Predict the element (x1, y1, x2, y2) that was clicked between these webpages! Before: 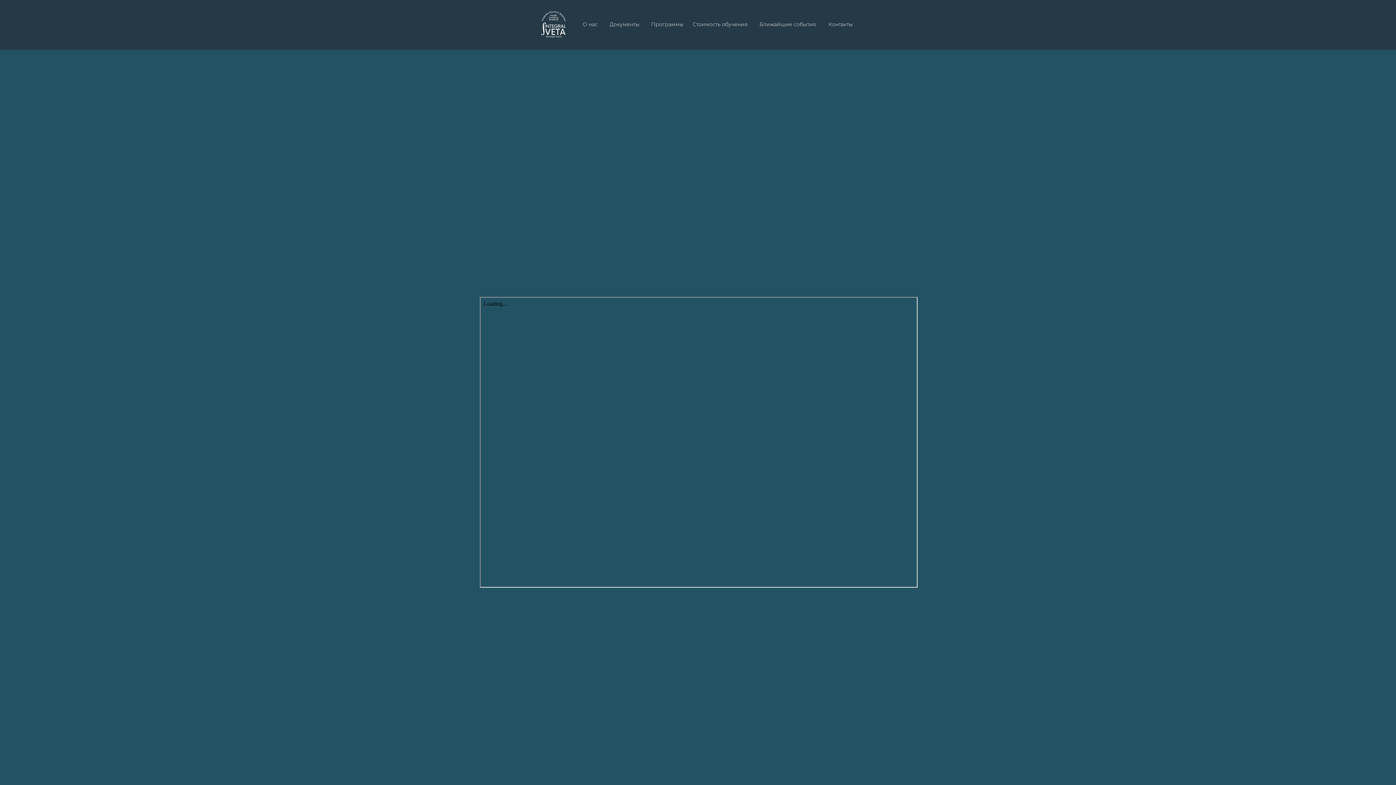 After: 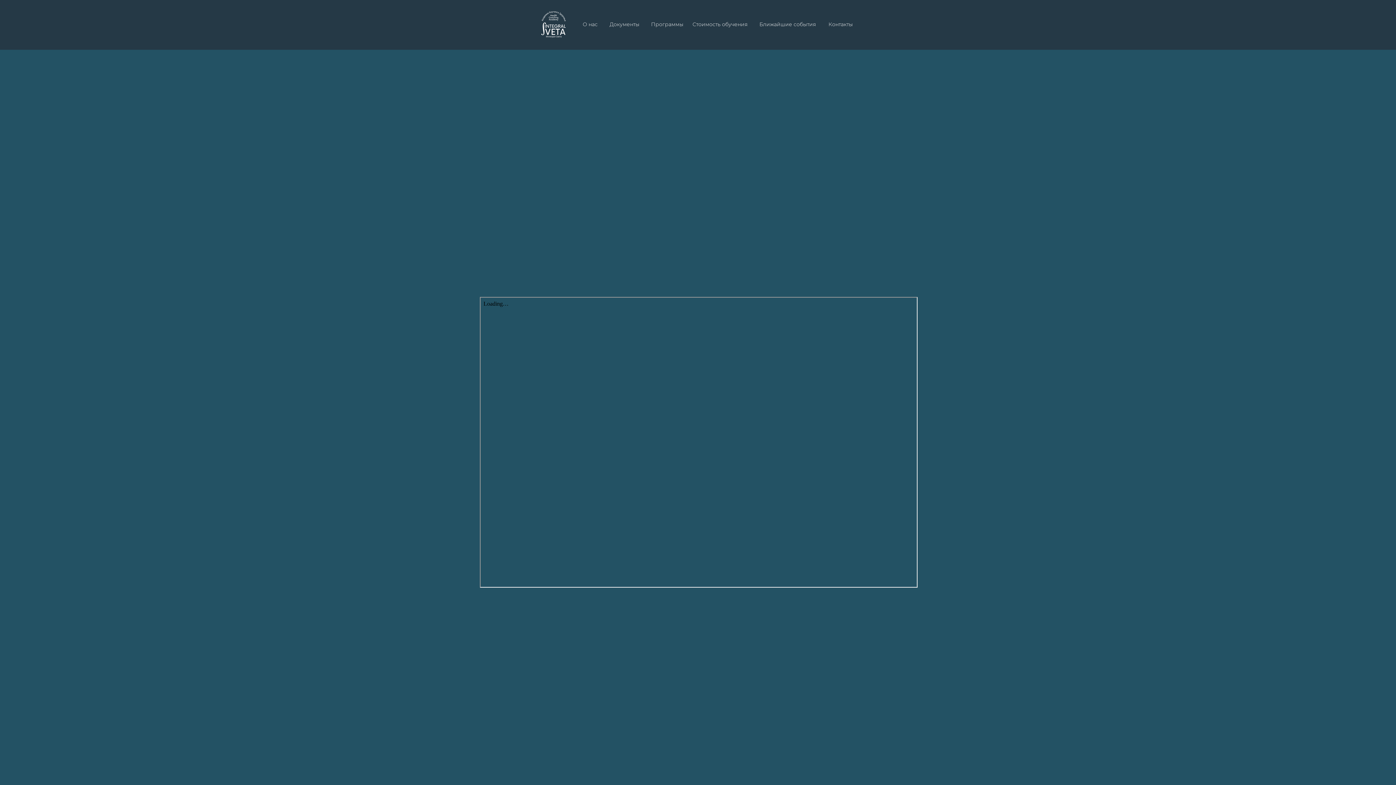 Action: bbox: (609, 21, 639, 27) label: Документы